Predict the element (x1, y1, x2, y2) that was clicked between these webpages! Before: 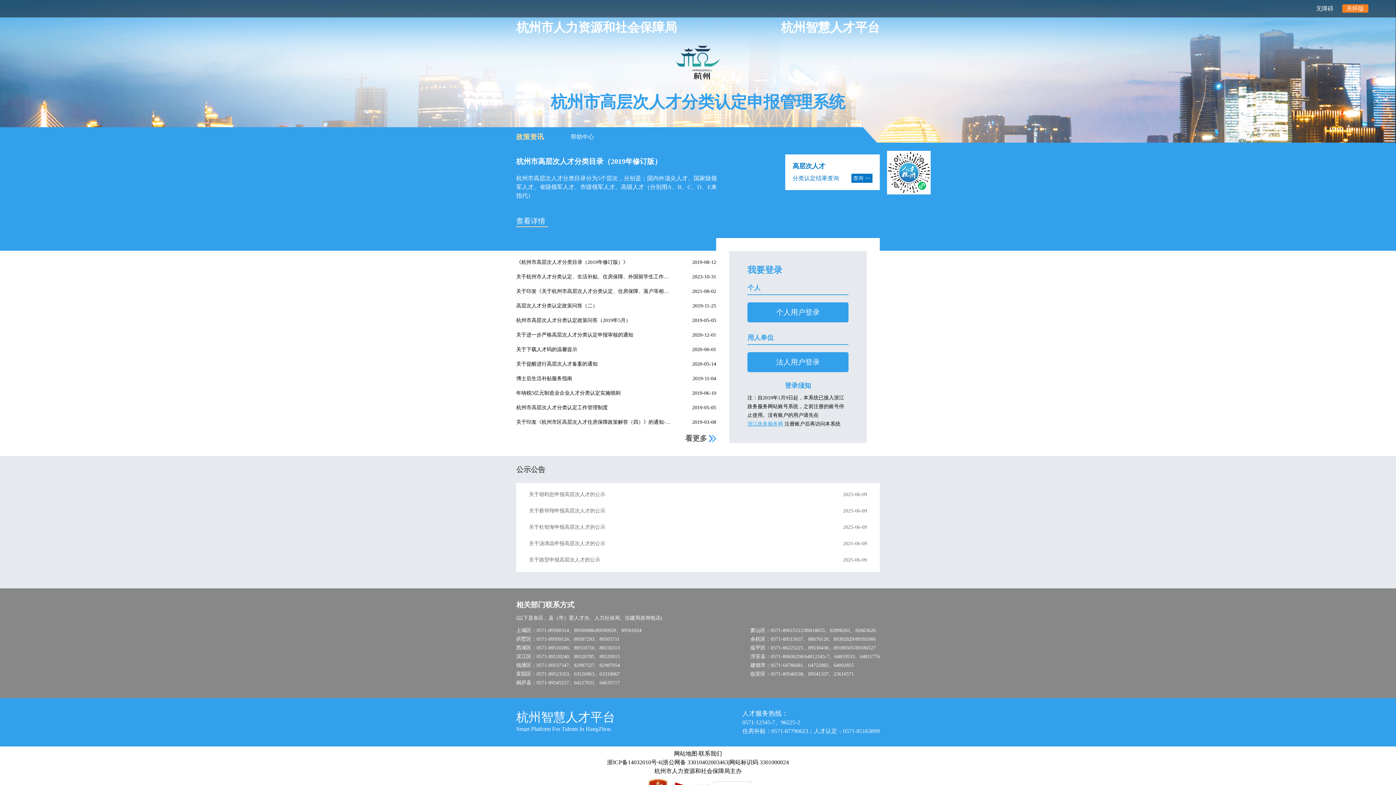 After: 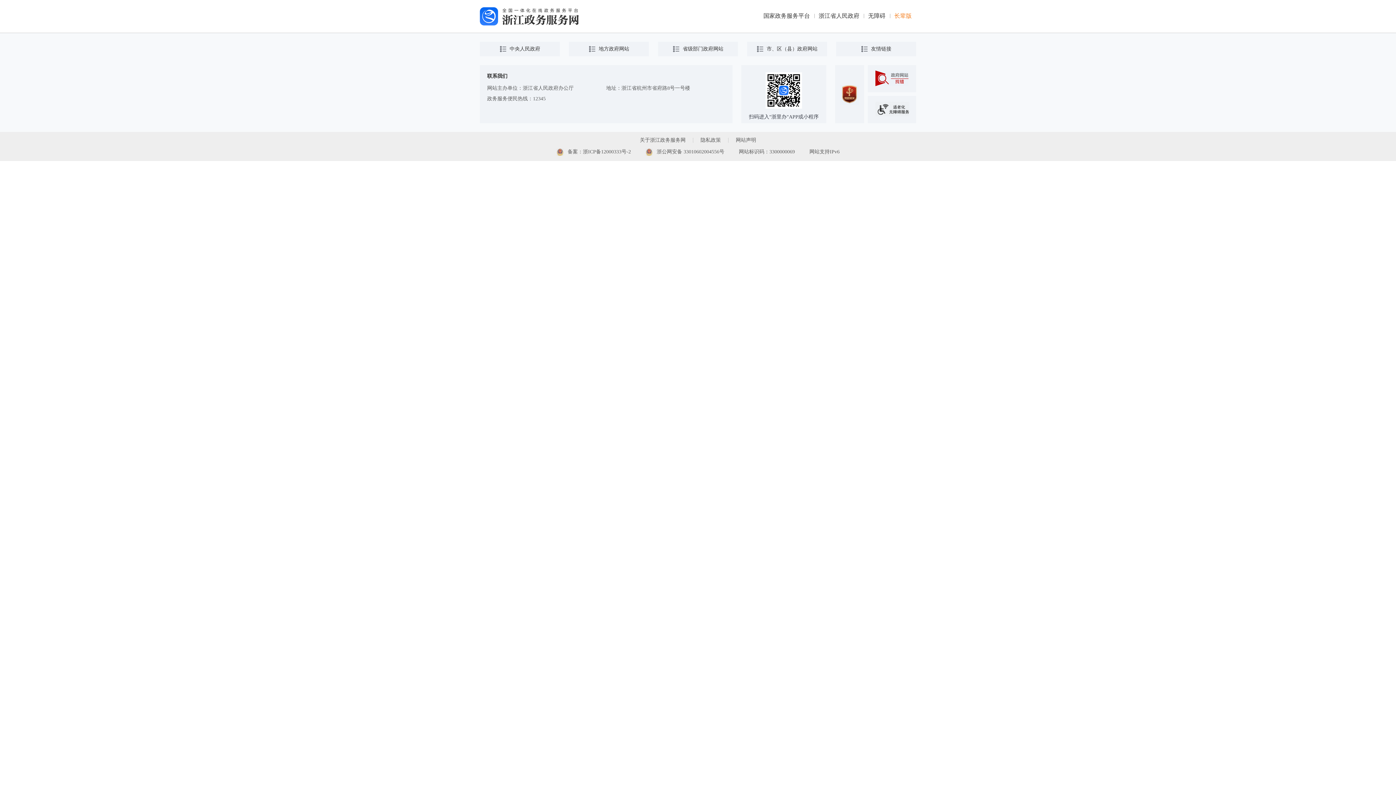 Action: bbox: (747, 302, 848, 322) label: 个人用户登录